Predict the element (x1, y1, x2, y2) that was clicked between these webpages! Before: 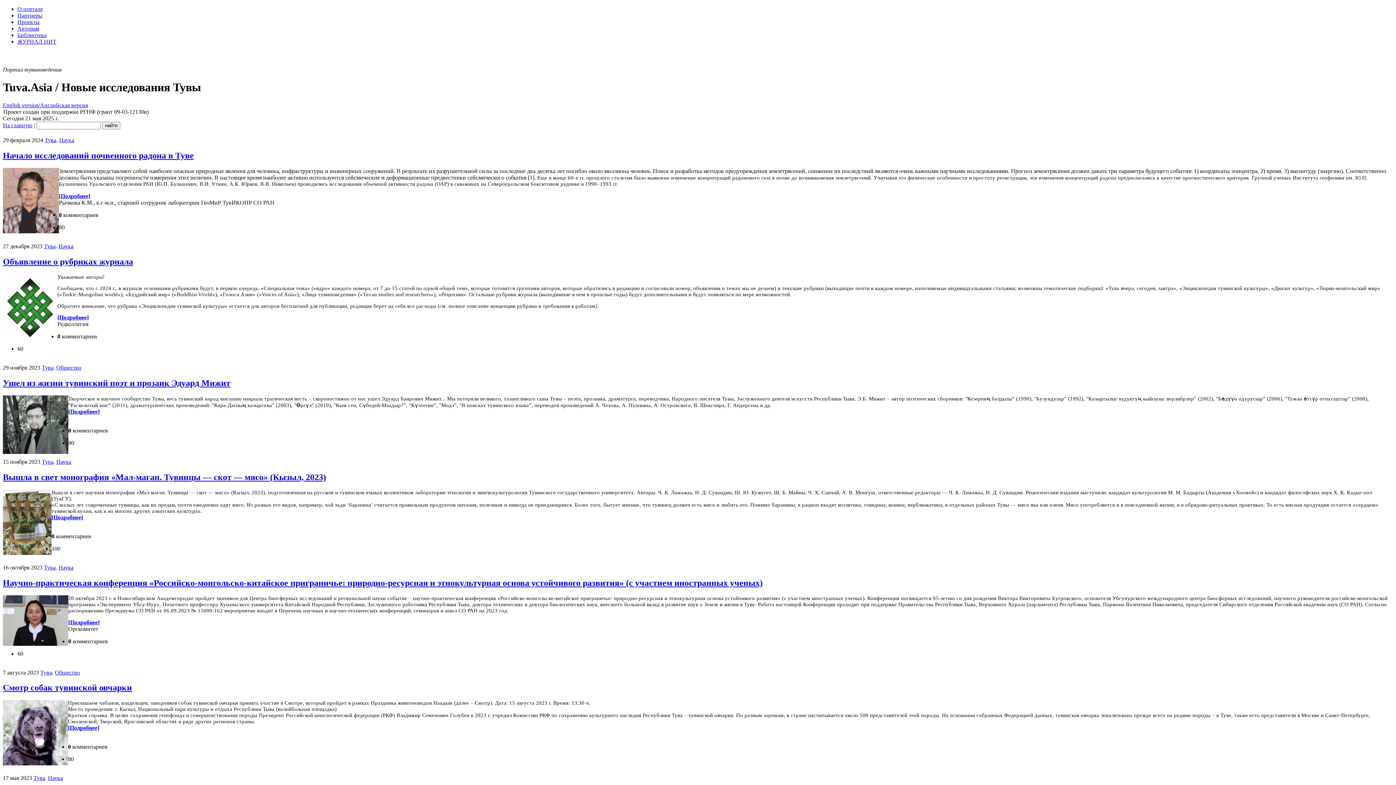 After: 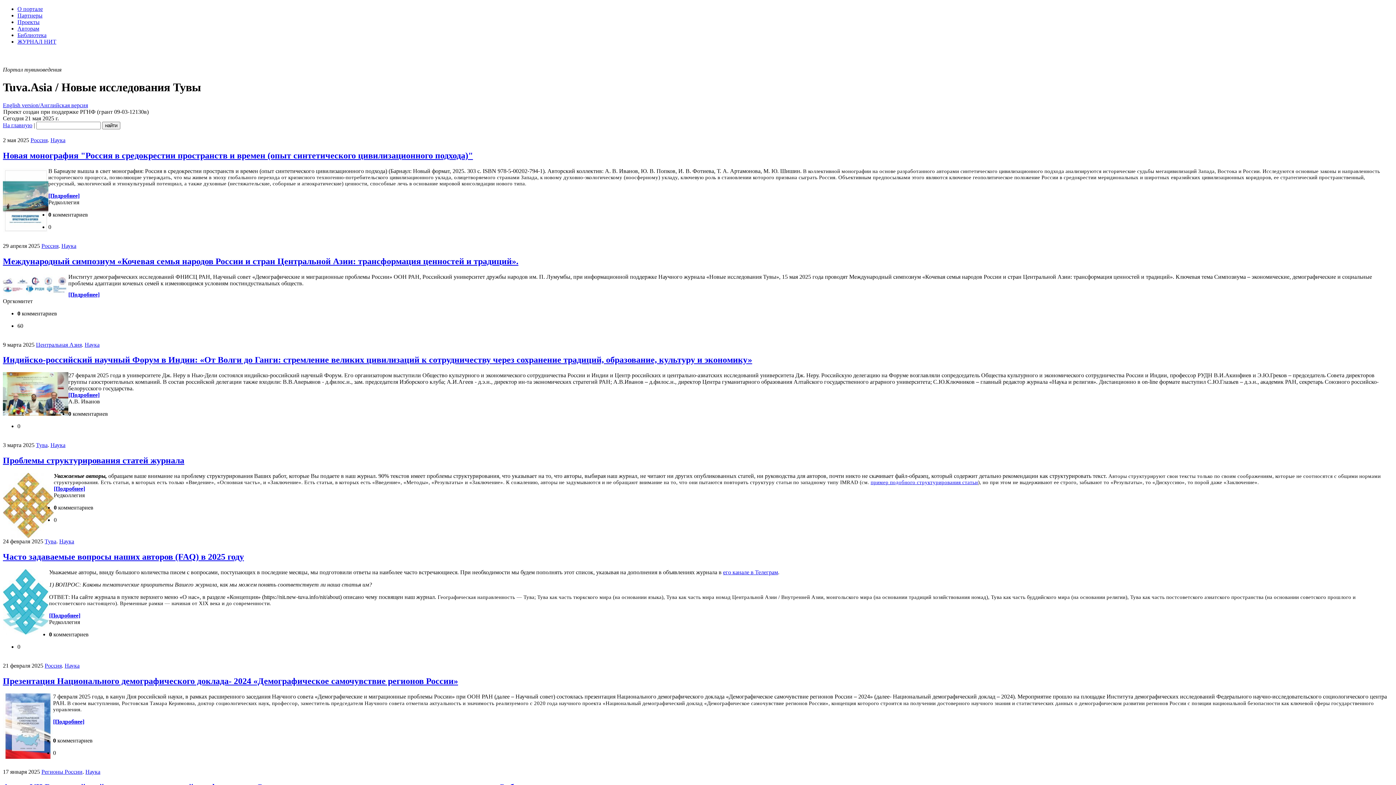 Action: label: Наука bbox: (56, 459, 71, 465)